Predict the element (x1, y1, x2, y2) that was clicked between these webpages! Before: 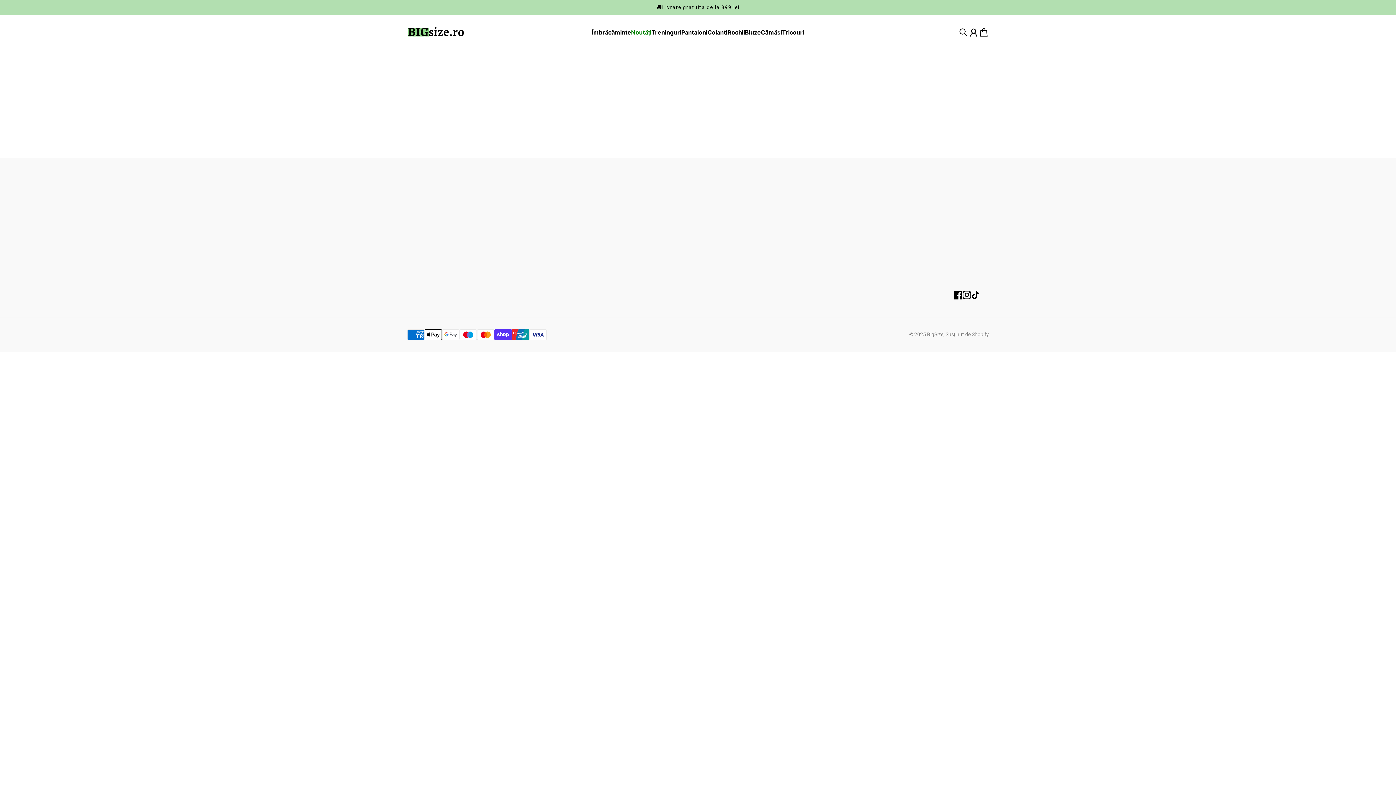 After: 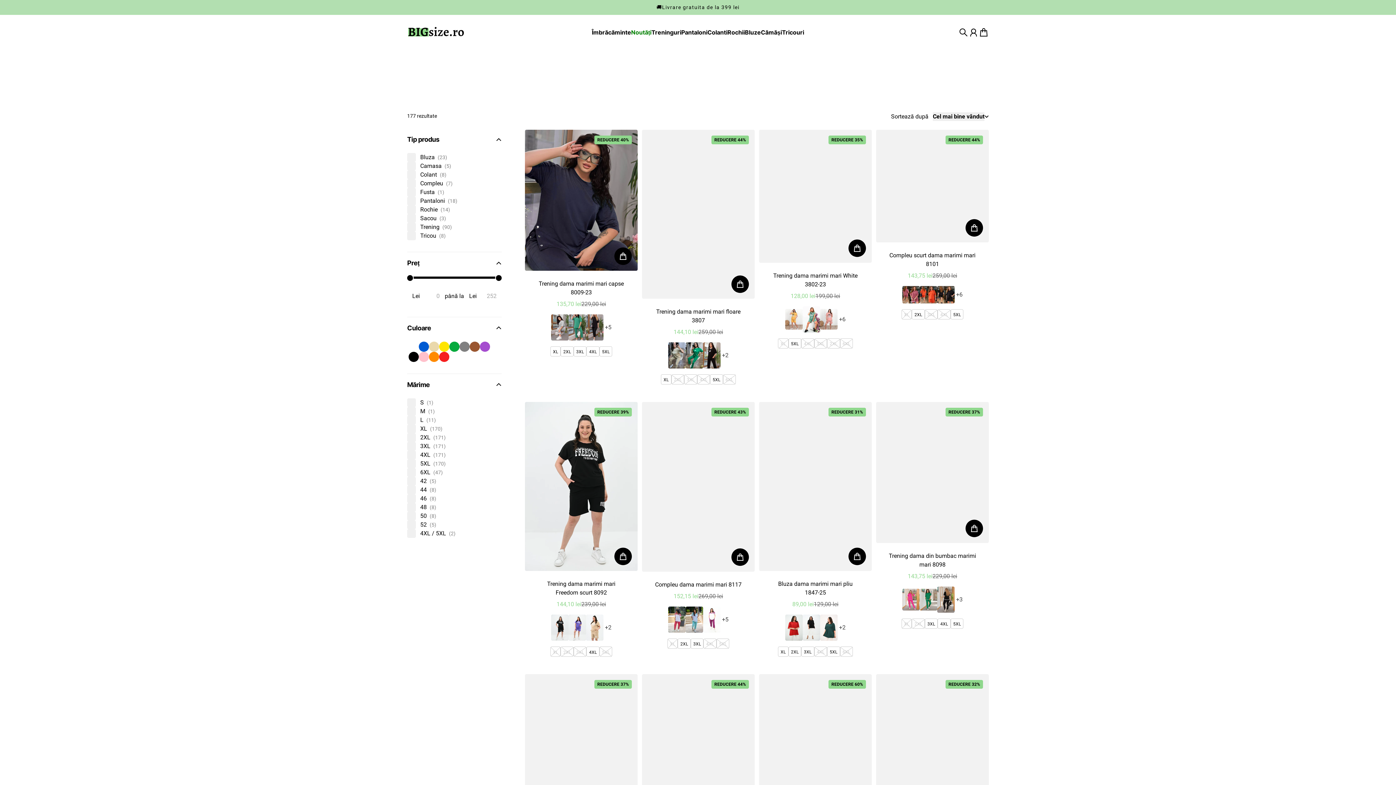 Action: bbox: (592, 29, 631, 35) label: Îmbrăcăminte